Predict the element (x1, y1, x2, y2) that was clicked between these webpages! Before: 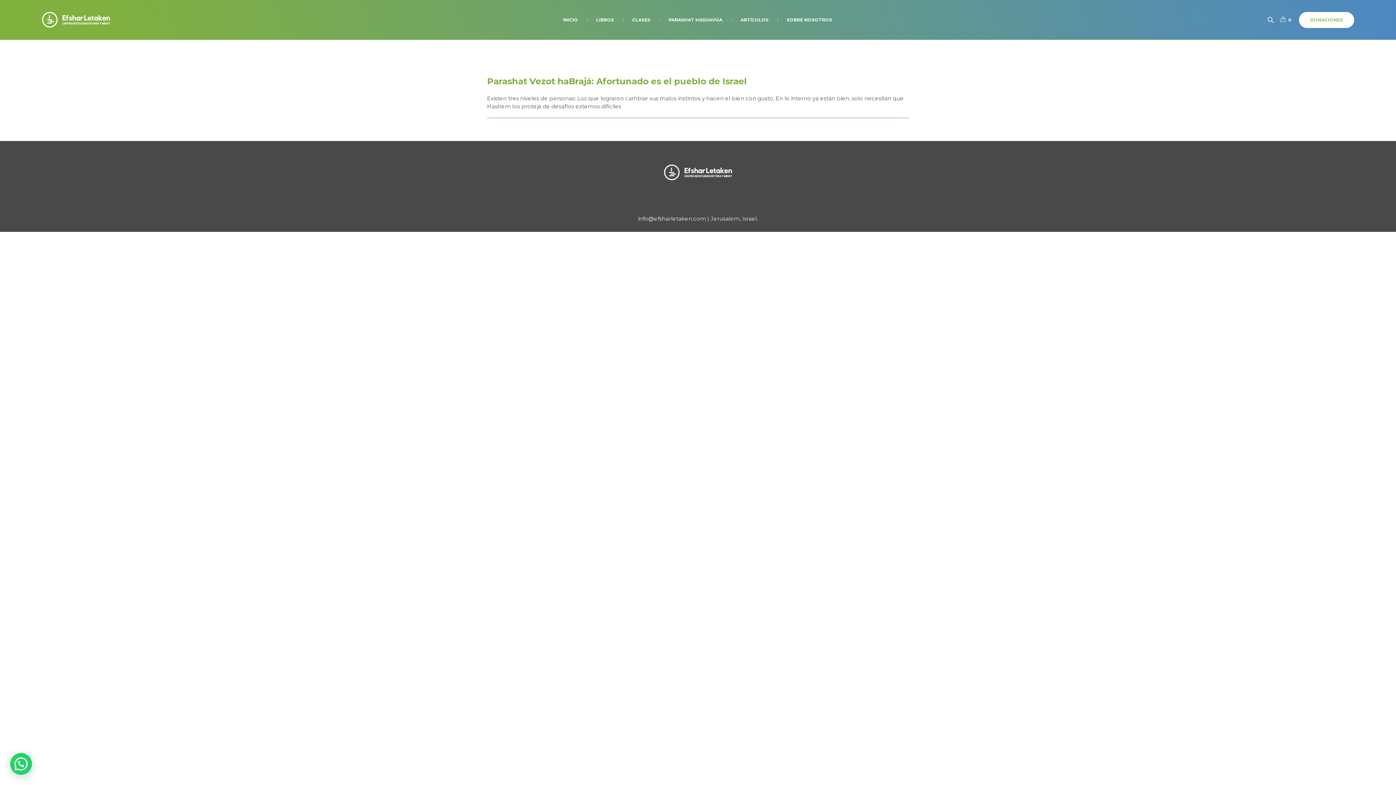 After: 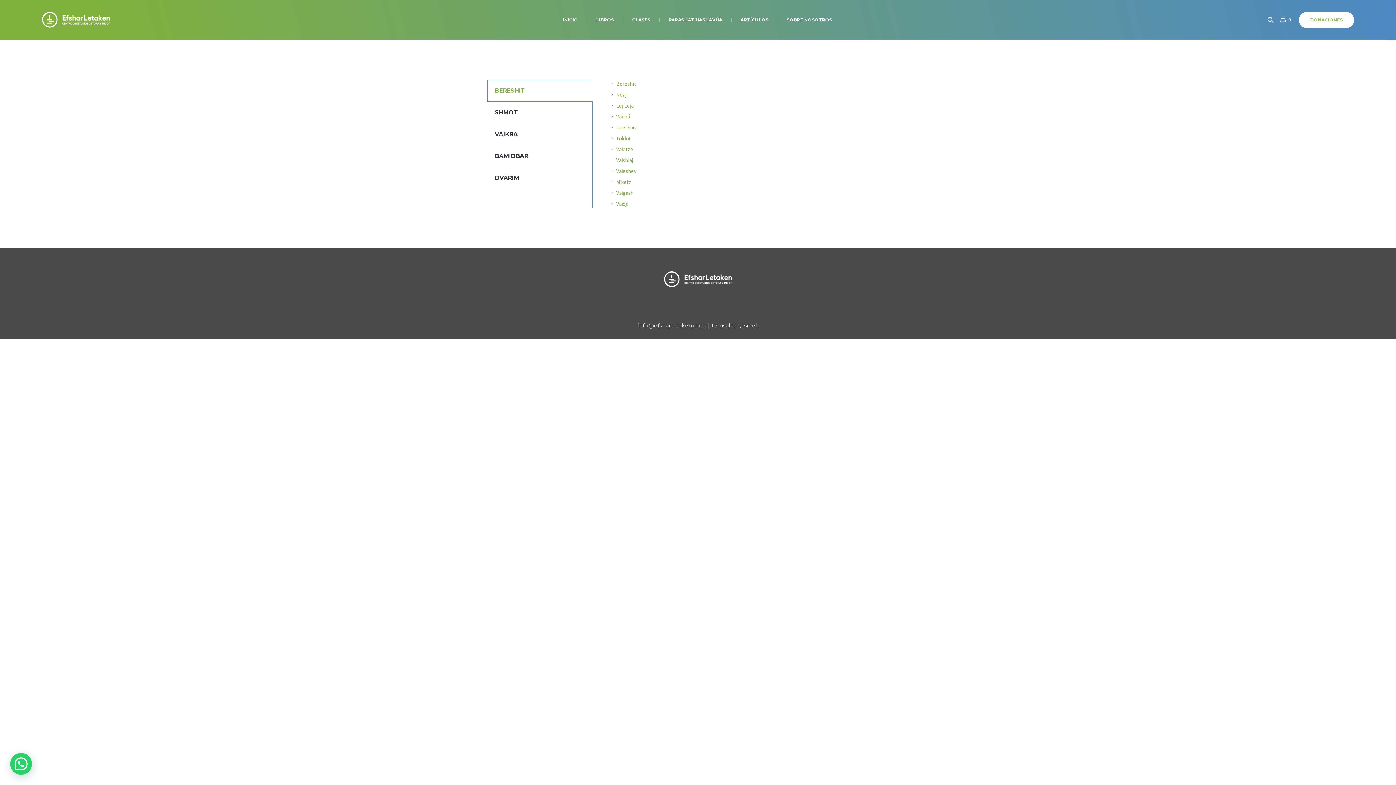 Action: label: PARASHAT HASHAVÚA bbox: (659, 0, 731, 39)